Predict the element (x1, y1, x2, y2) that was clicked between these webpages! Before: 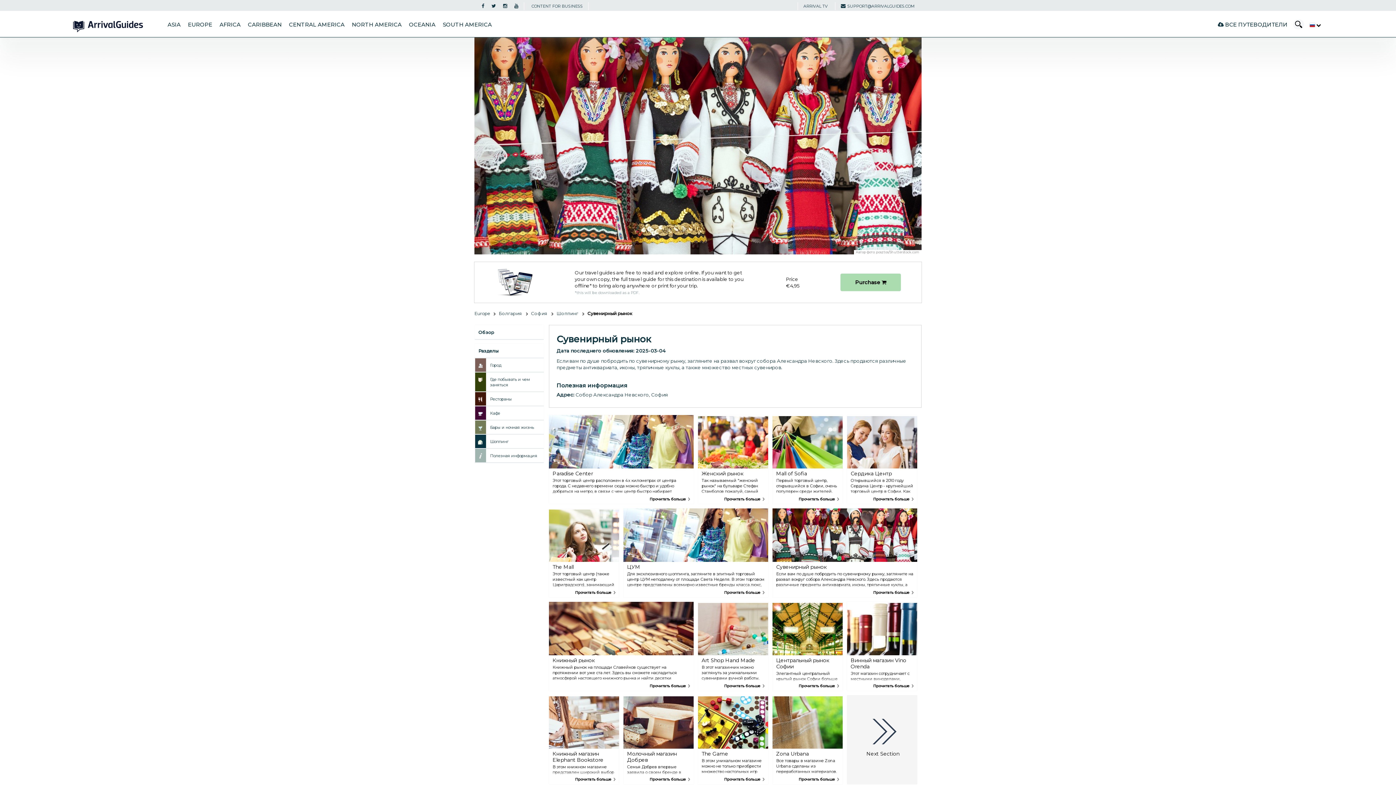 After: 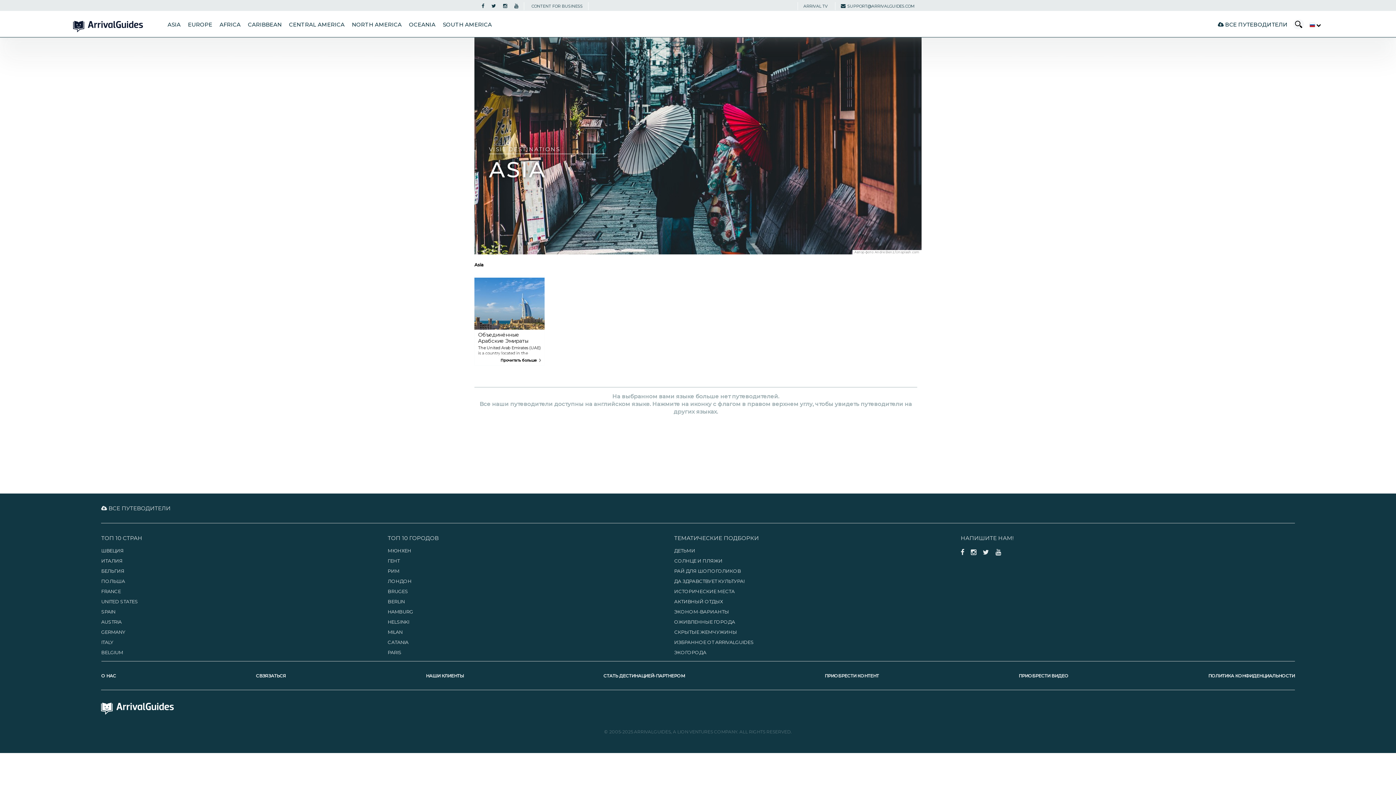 Action: bbox: (167, 21, 180, 28) label: ASIA